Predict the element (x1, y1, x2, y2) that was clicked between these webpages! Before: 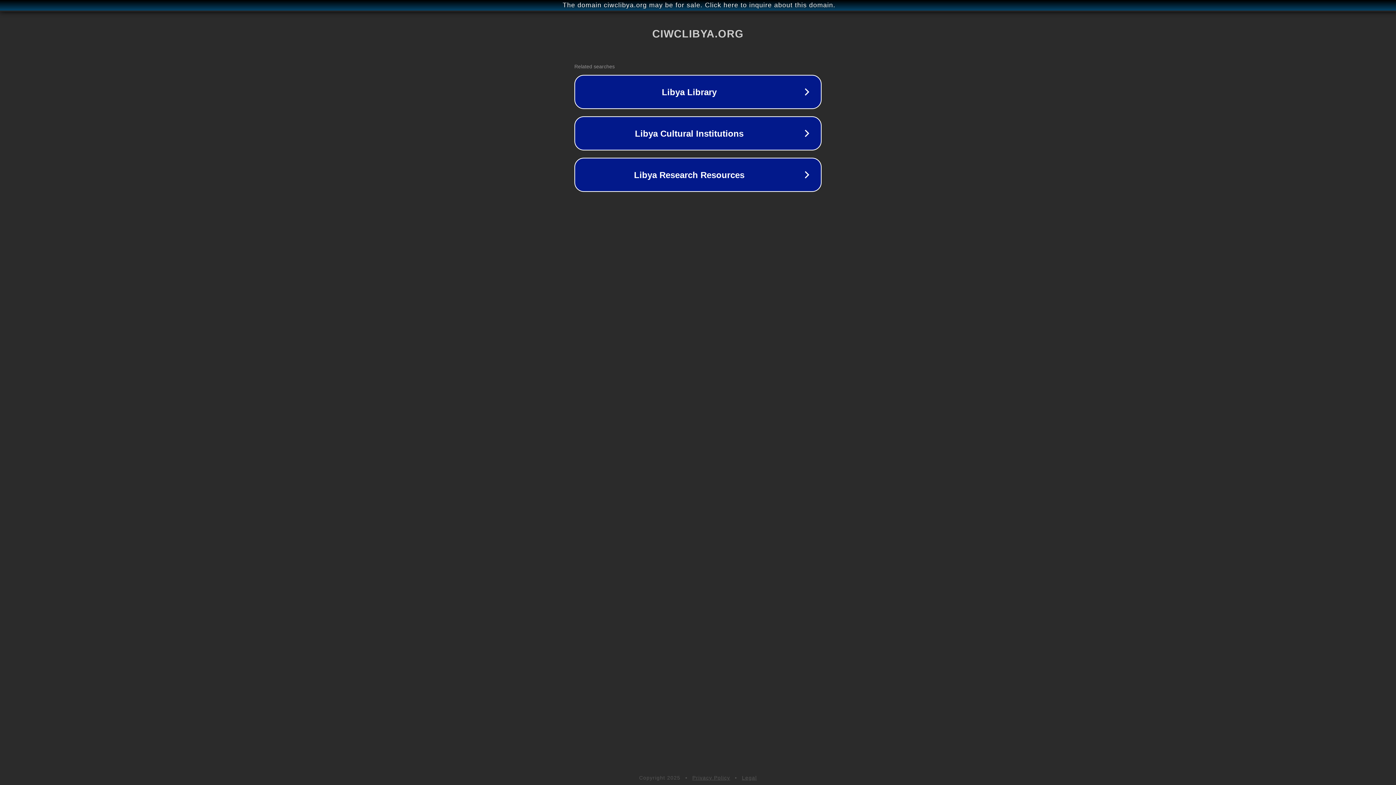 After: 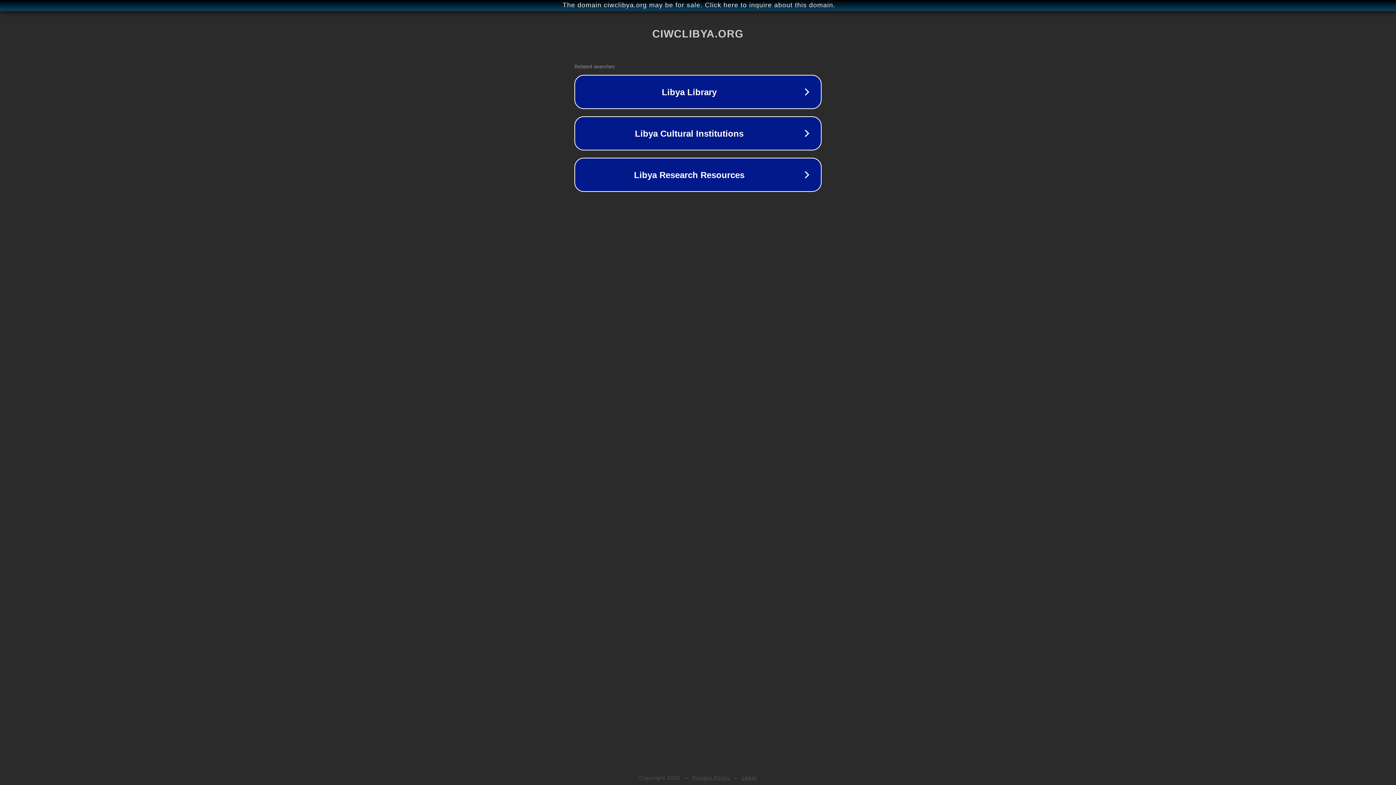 Action: label: Legal bbox: (742, 775, 757, 781)